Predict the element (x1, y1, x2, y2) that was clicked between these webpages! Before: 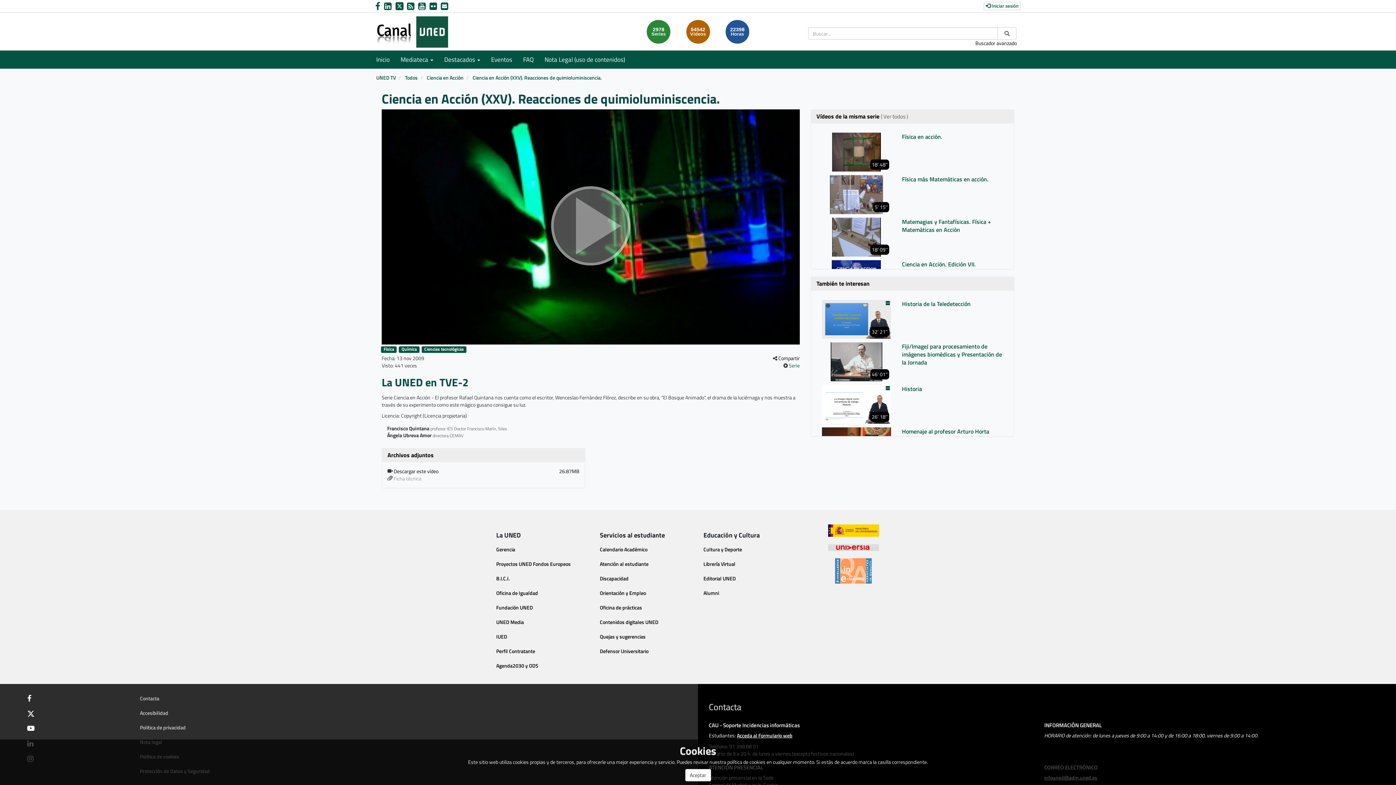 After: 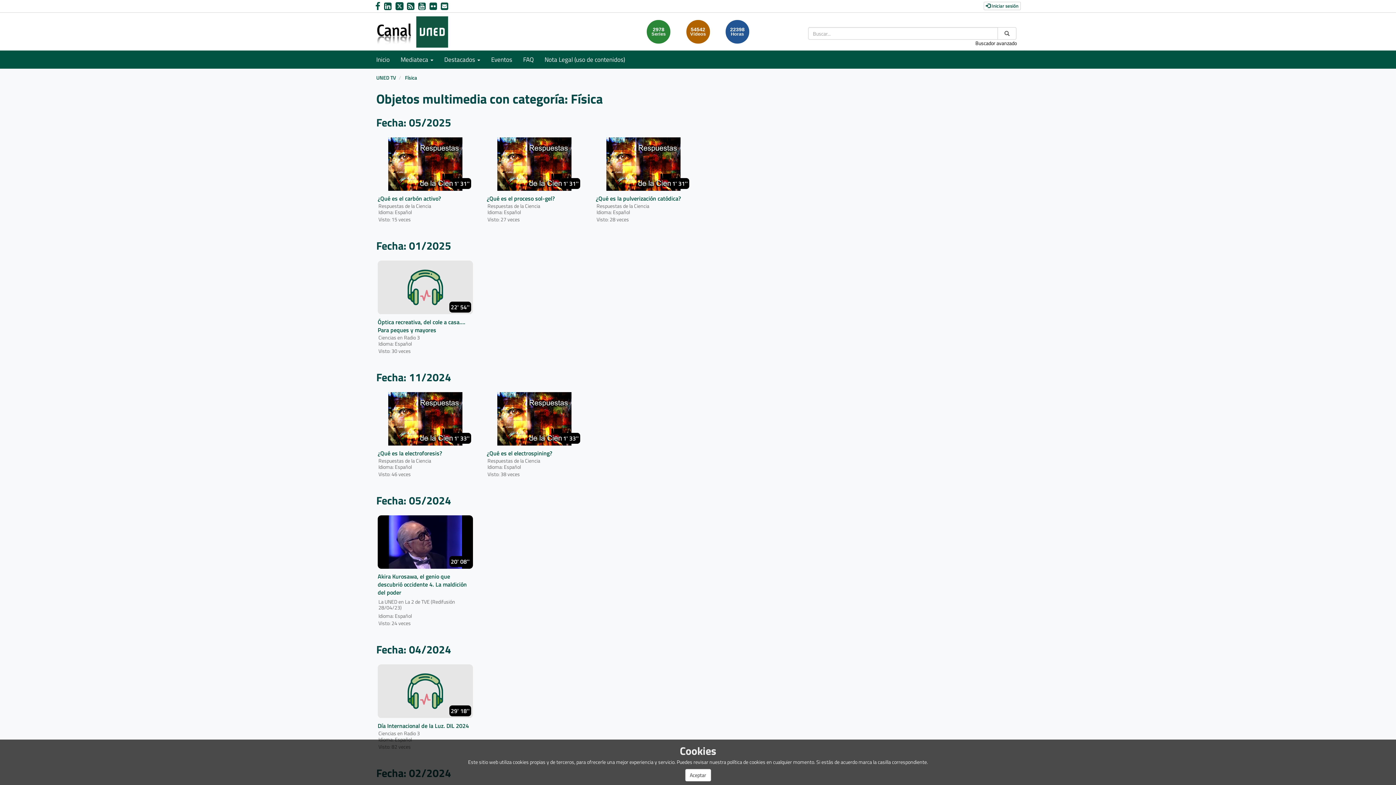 Action: label: Física bbox: (383, 345, 394, 352)